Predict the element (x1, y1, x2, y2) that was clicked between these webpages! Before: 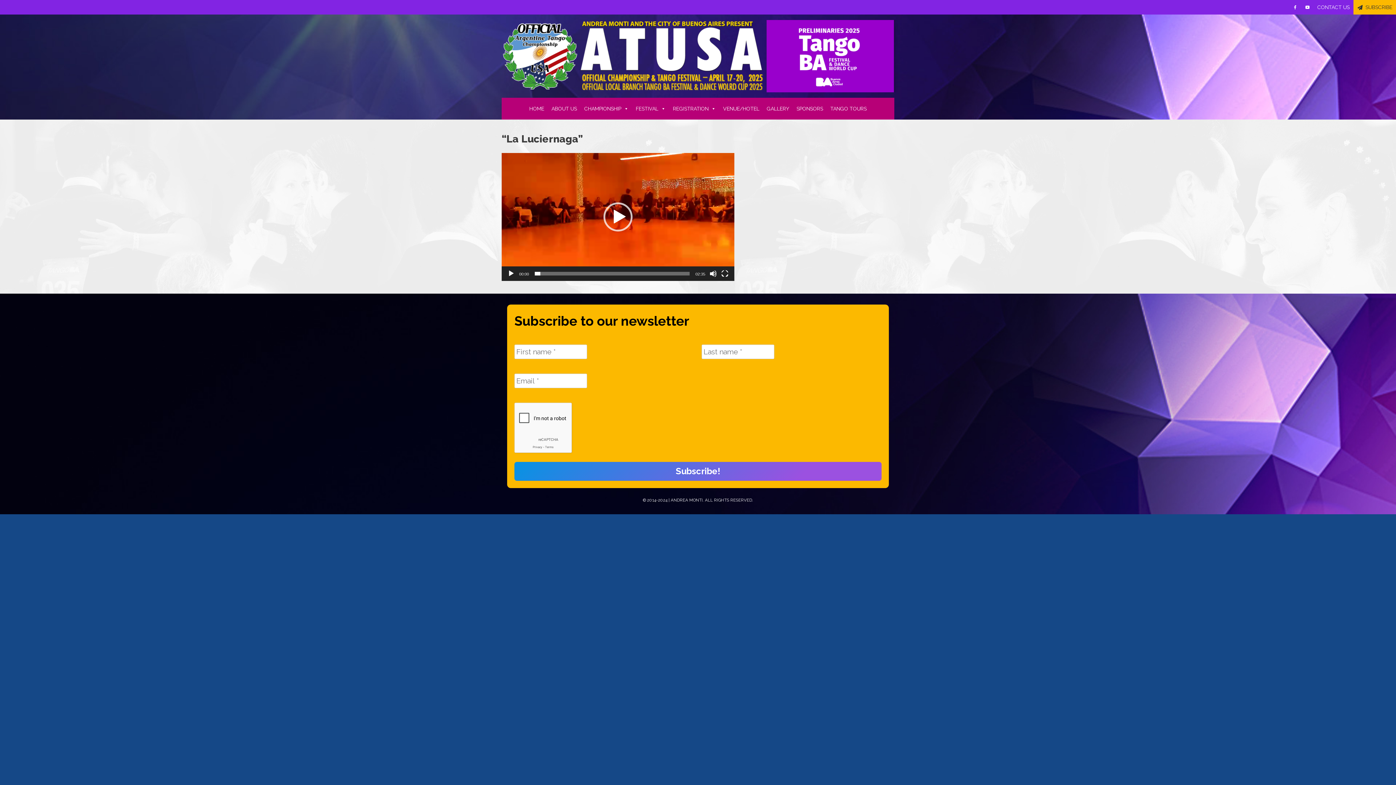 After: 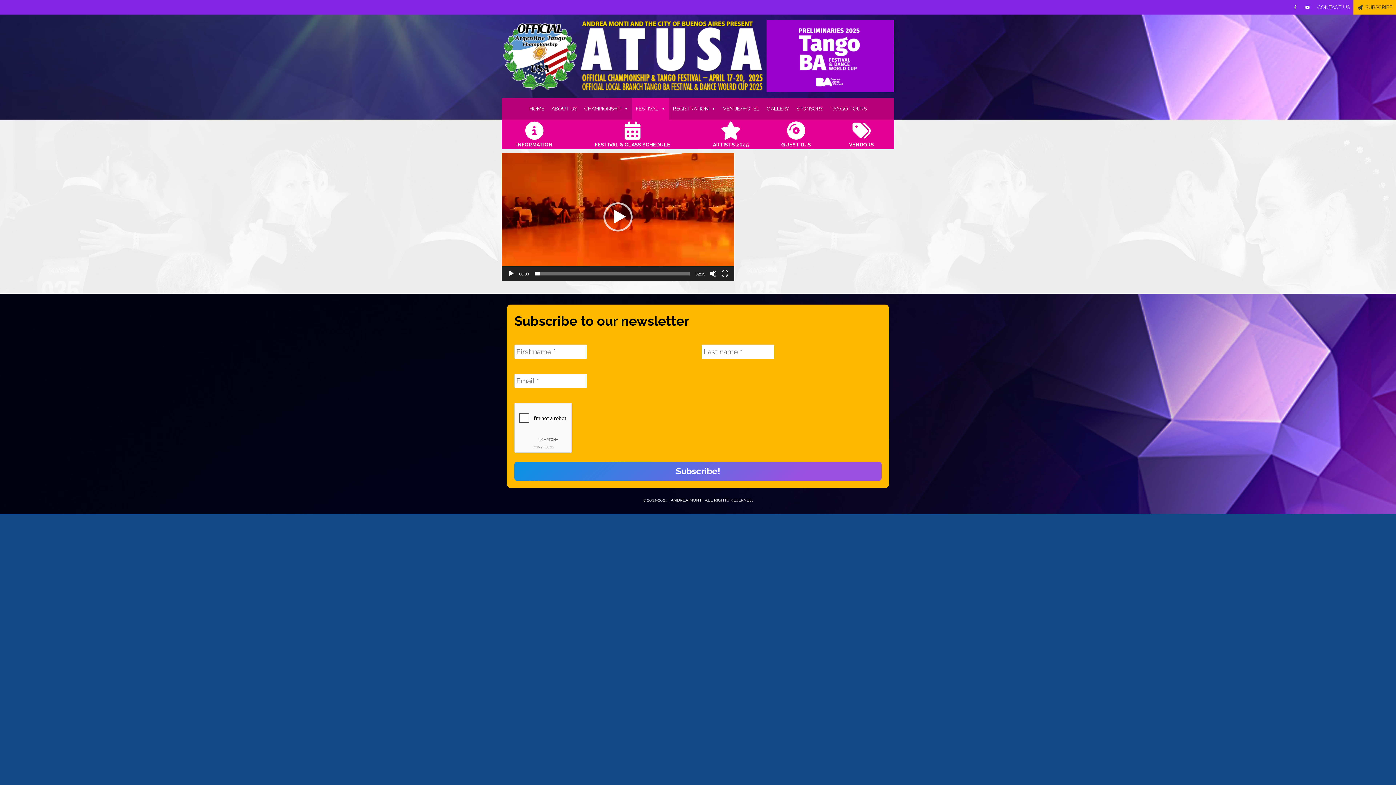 Action: label: FESTIVAL bbox: (632, 97, 669, 119)